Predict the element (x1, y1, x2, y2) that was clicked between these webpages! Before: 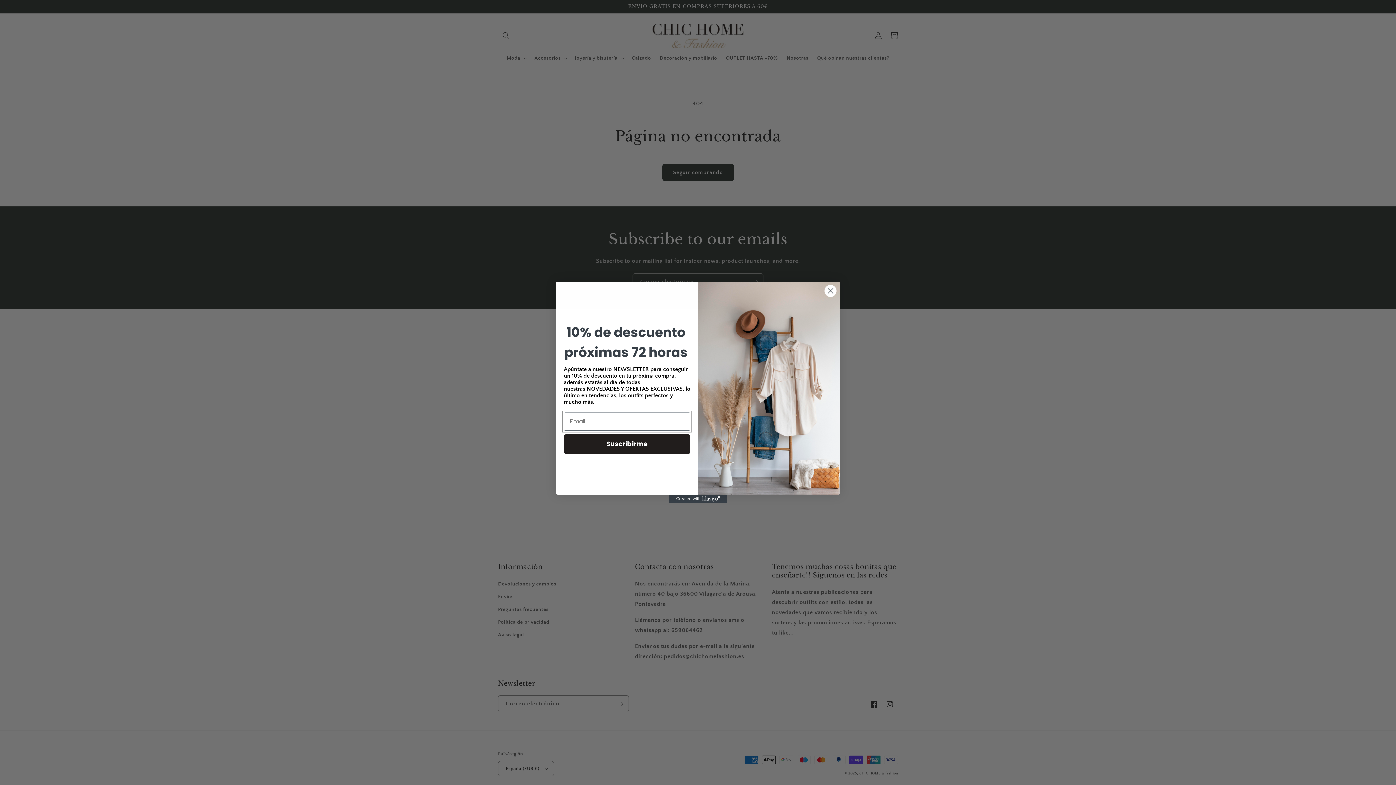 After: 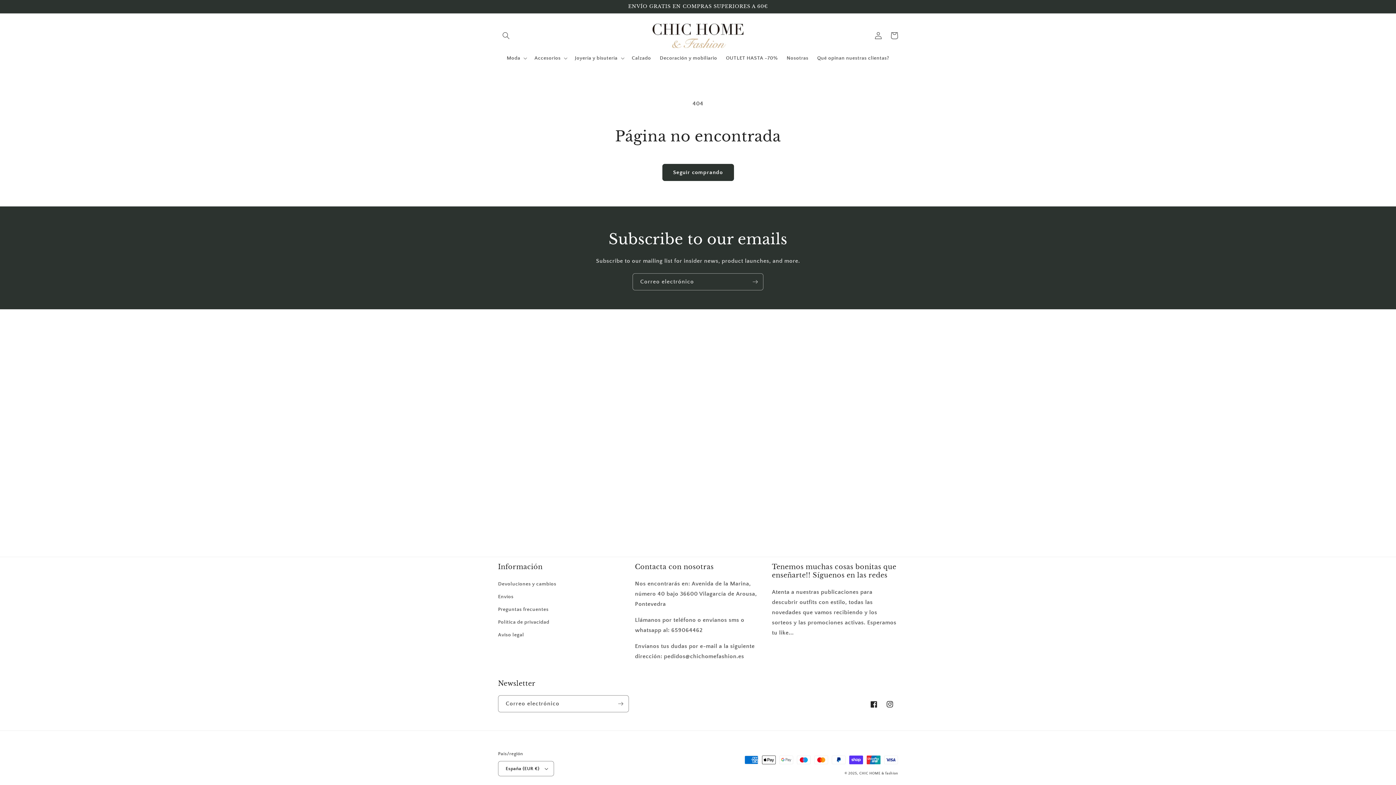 Action: bbox: (824, 284, 837, 297) label: Close dialog